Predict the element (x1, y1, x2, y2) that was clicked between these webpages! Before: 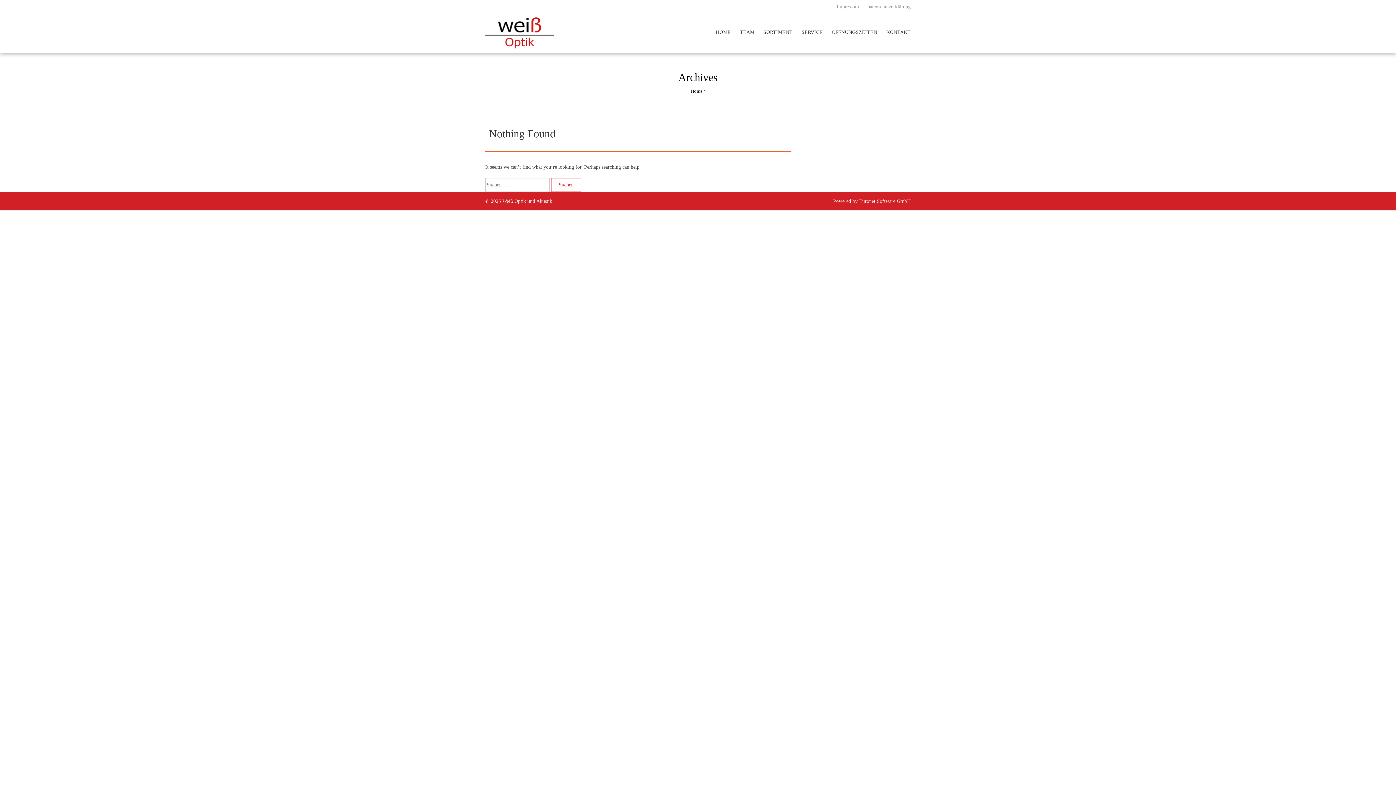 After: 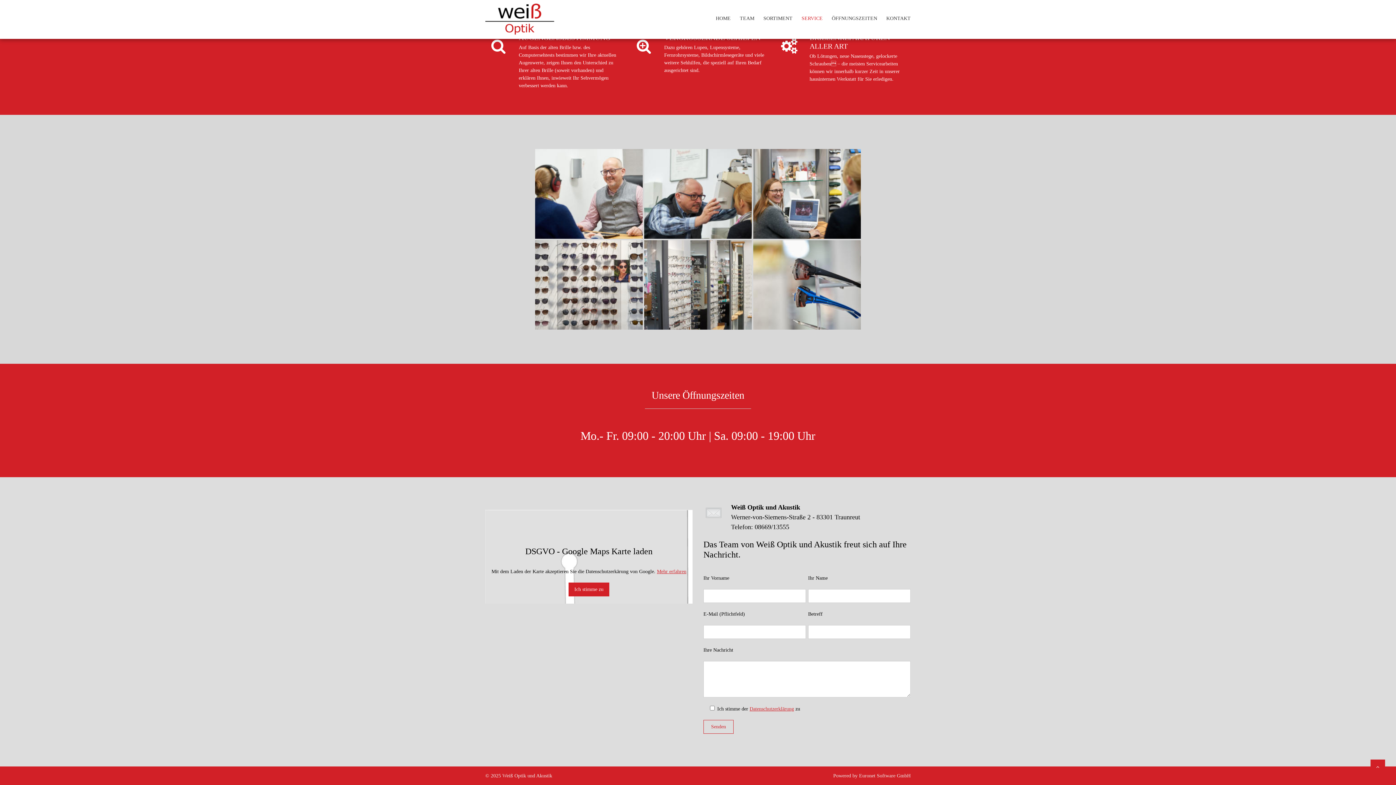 Action: bbox: (832, 28, 877, 36) label: ÖFFNUNGSZEITEN